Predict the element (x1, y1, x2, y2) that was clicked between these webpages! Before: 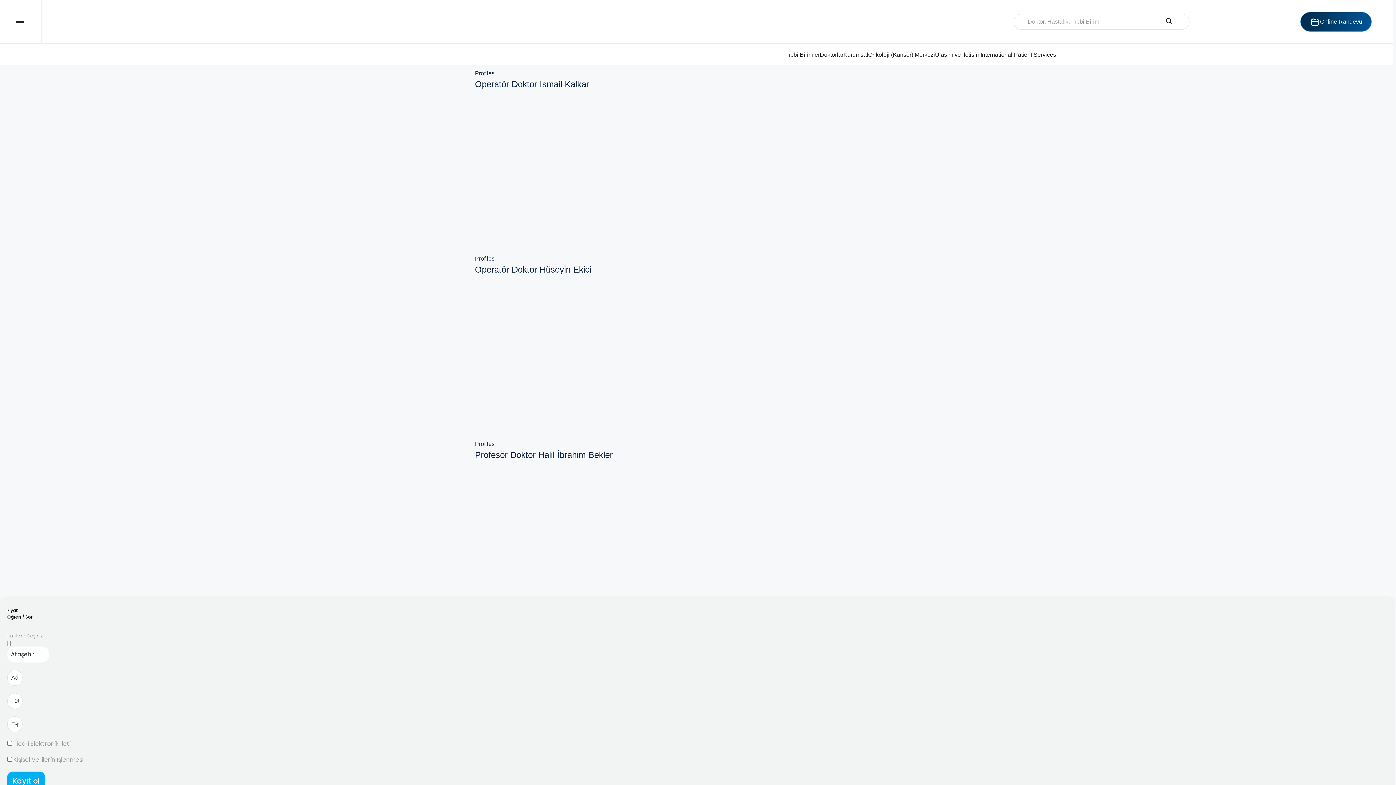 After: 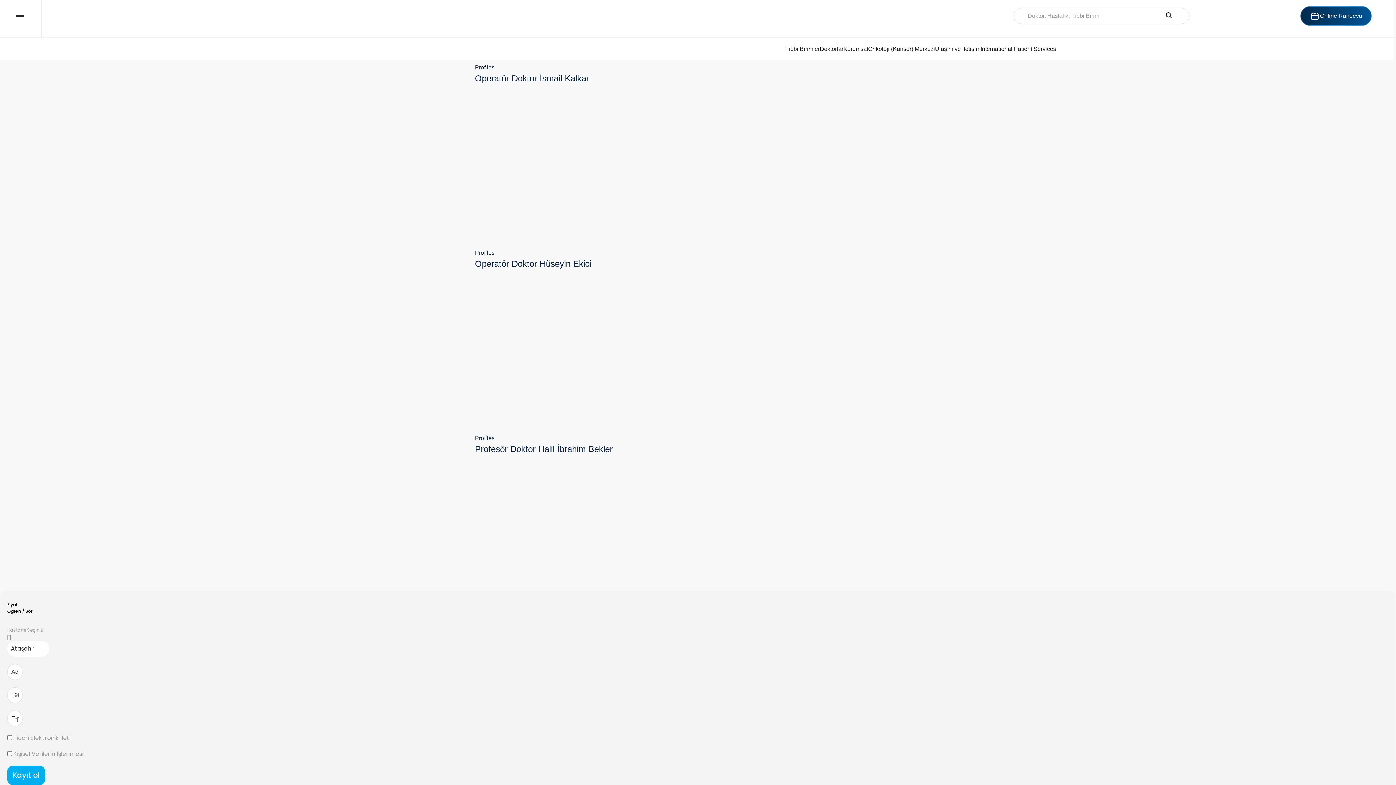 Action: bbox: (7, 772, 45, 791) label: Kayıt ol